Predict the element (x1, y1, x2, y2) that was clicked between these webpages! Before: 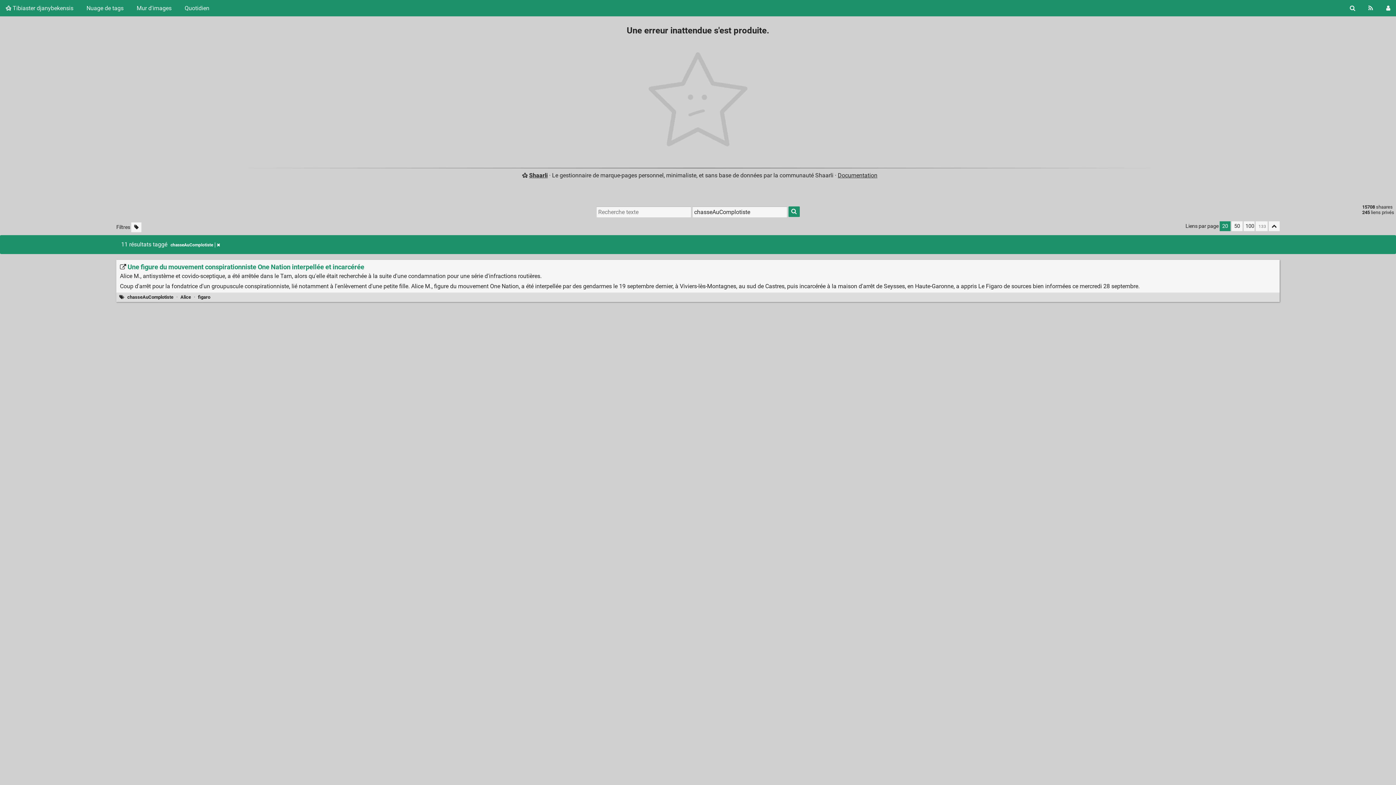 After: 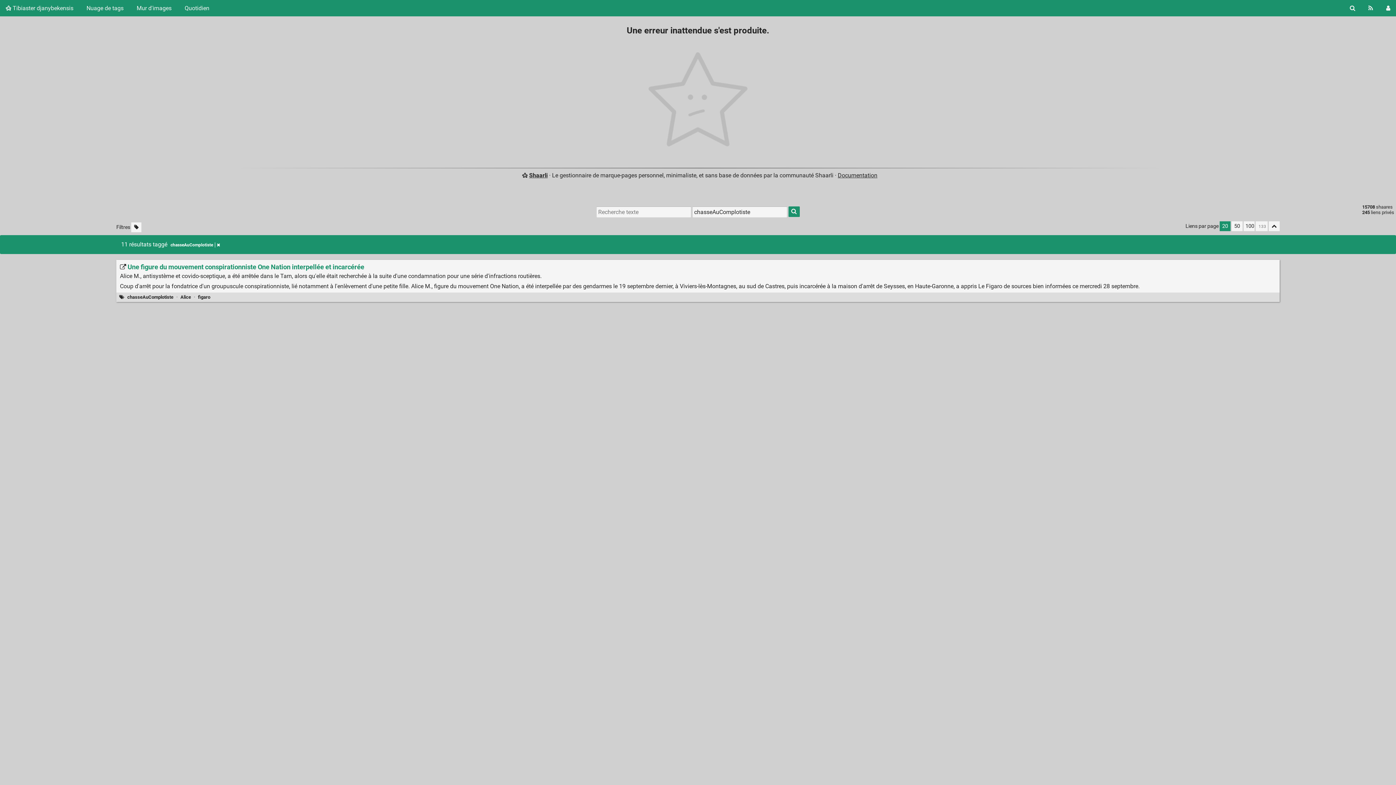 Action: bbox: (1219, 221, 1230, 231) label: 20